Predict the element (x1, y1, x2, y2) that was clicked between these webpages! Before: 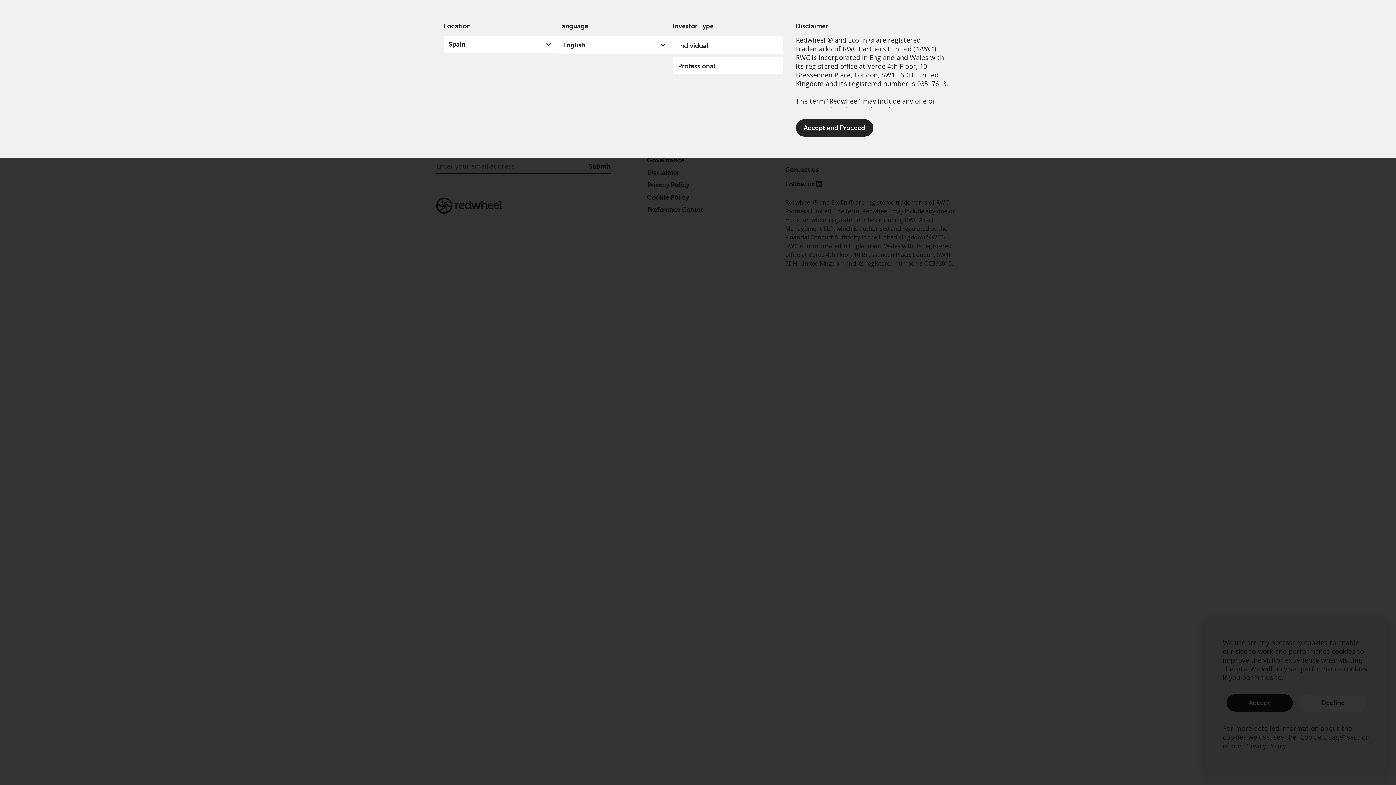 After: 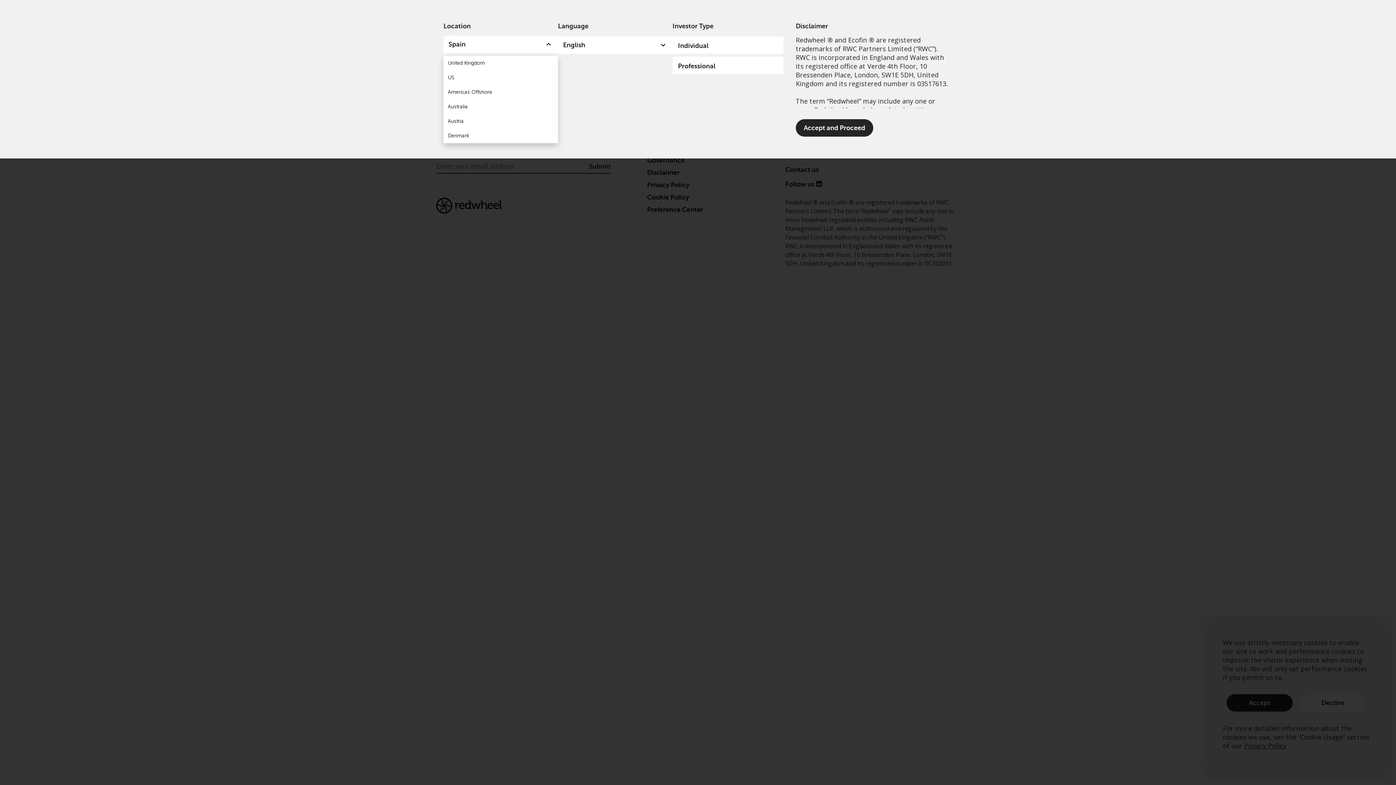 Action: bbox: (443, 35, 558, 53) label: Spain